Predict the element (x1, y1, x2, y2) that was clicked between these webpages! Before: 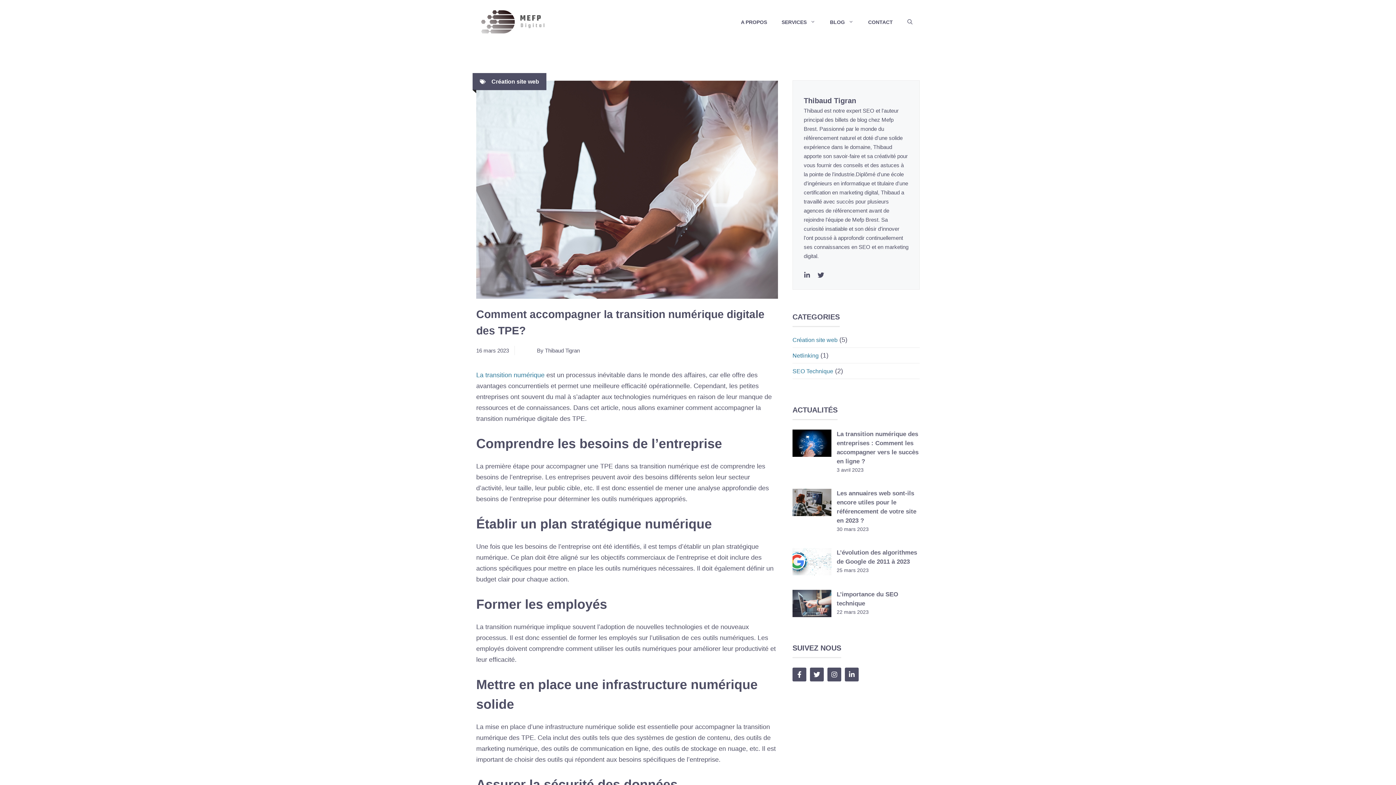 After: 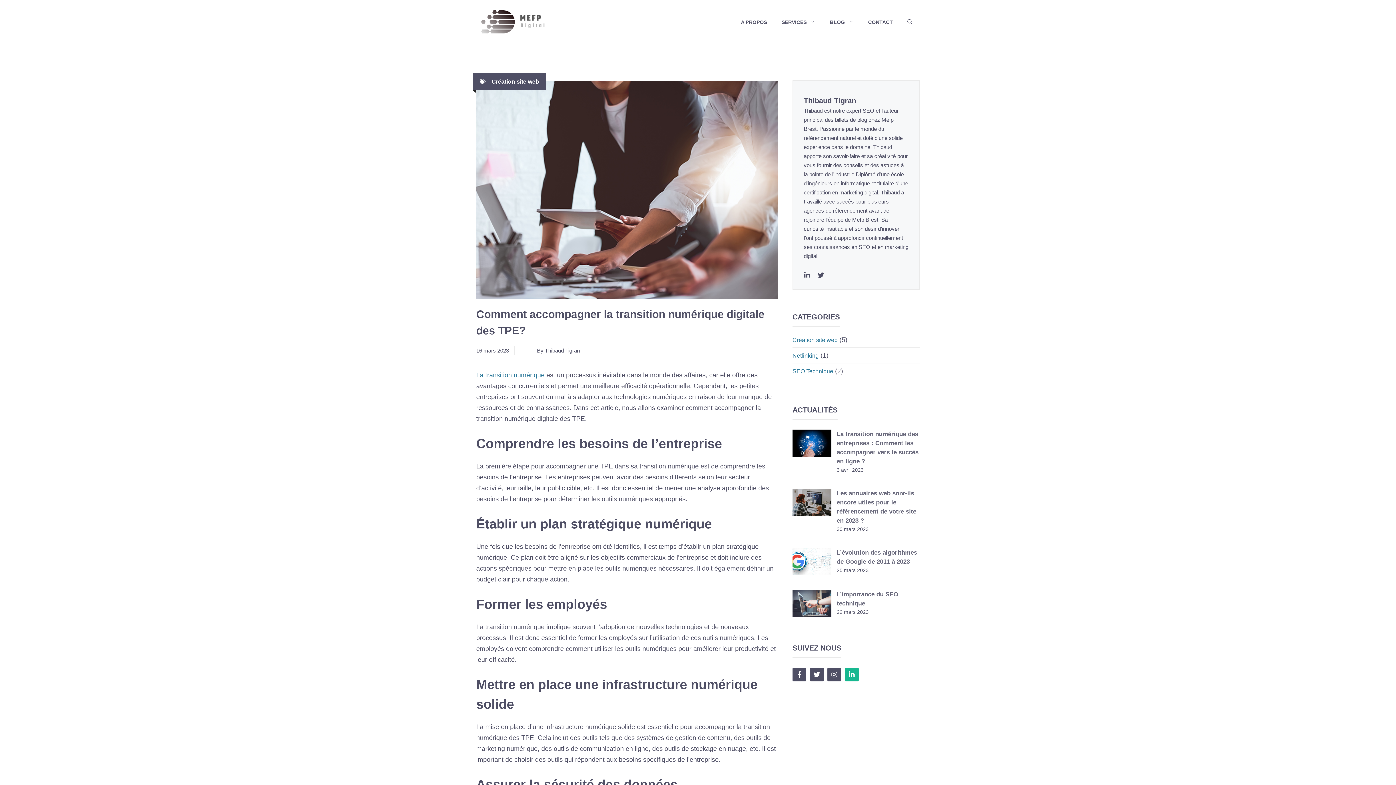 Action: bbox: (845, 668, 858, 681) label: Follow us on LinkedIn